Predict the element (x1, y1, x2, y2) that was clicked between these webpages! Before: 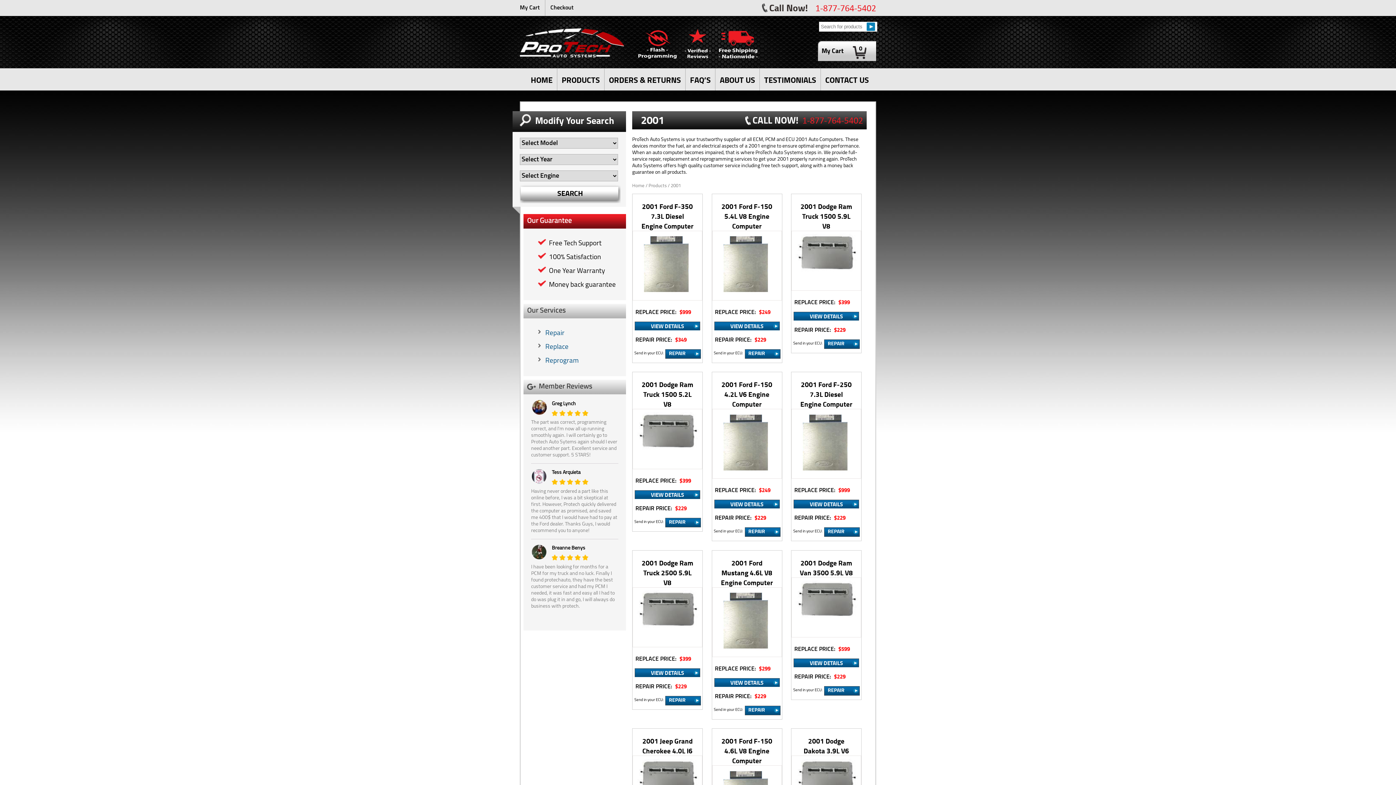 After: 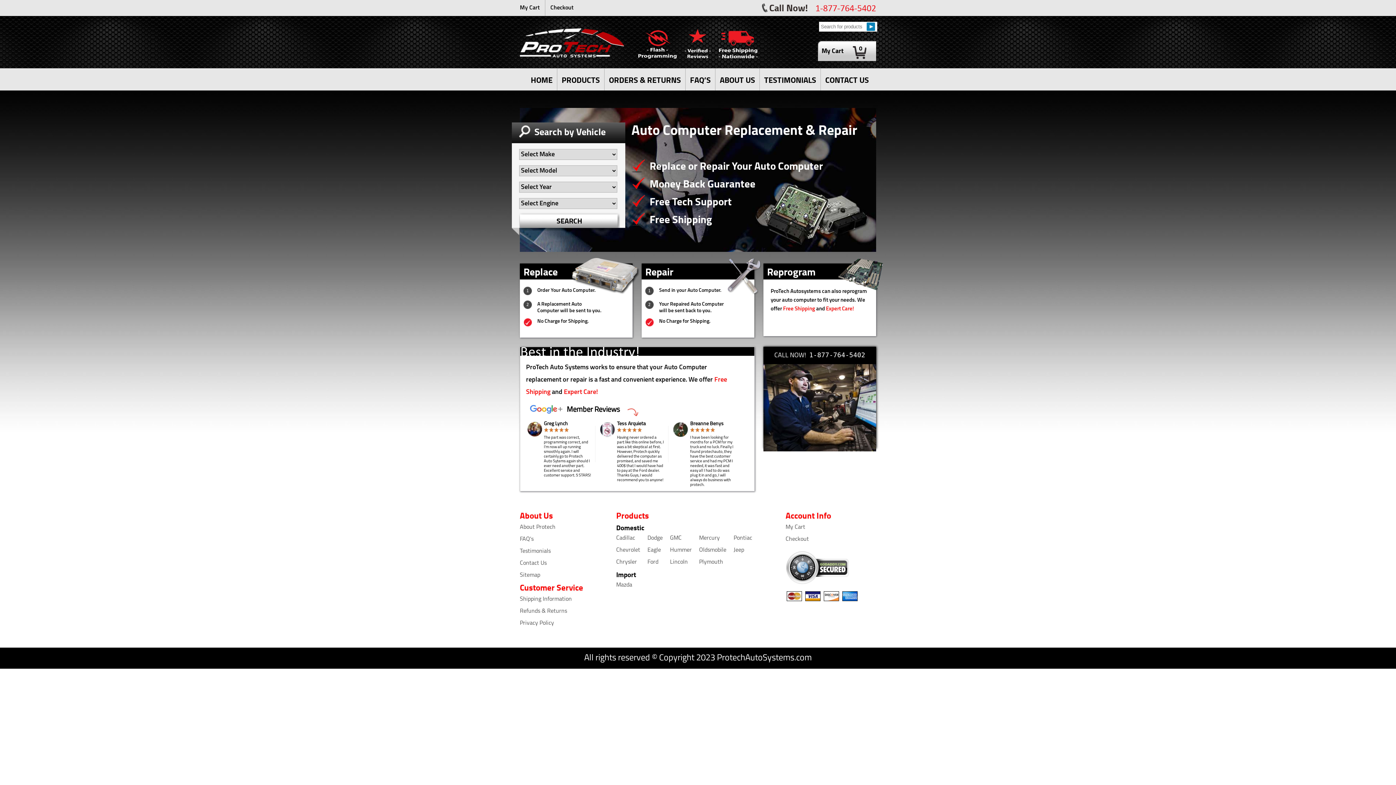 Action: bbox: (520, 53, 624, 58)